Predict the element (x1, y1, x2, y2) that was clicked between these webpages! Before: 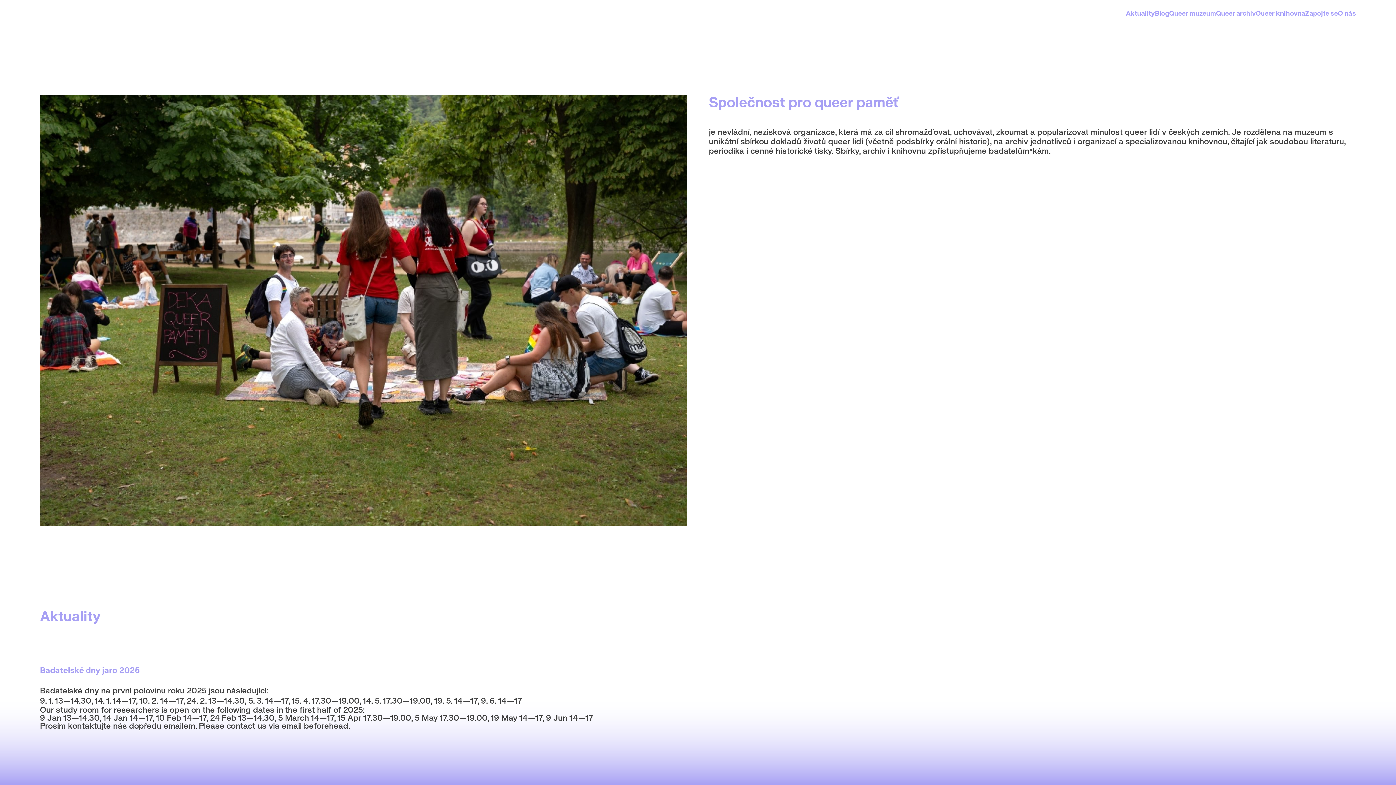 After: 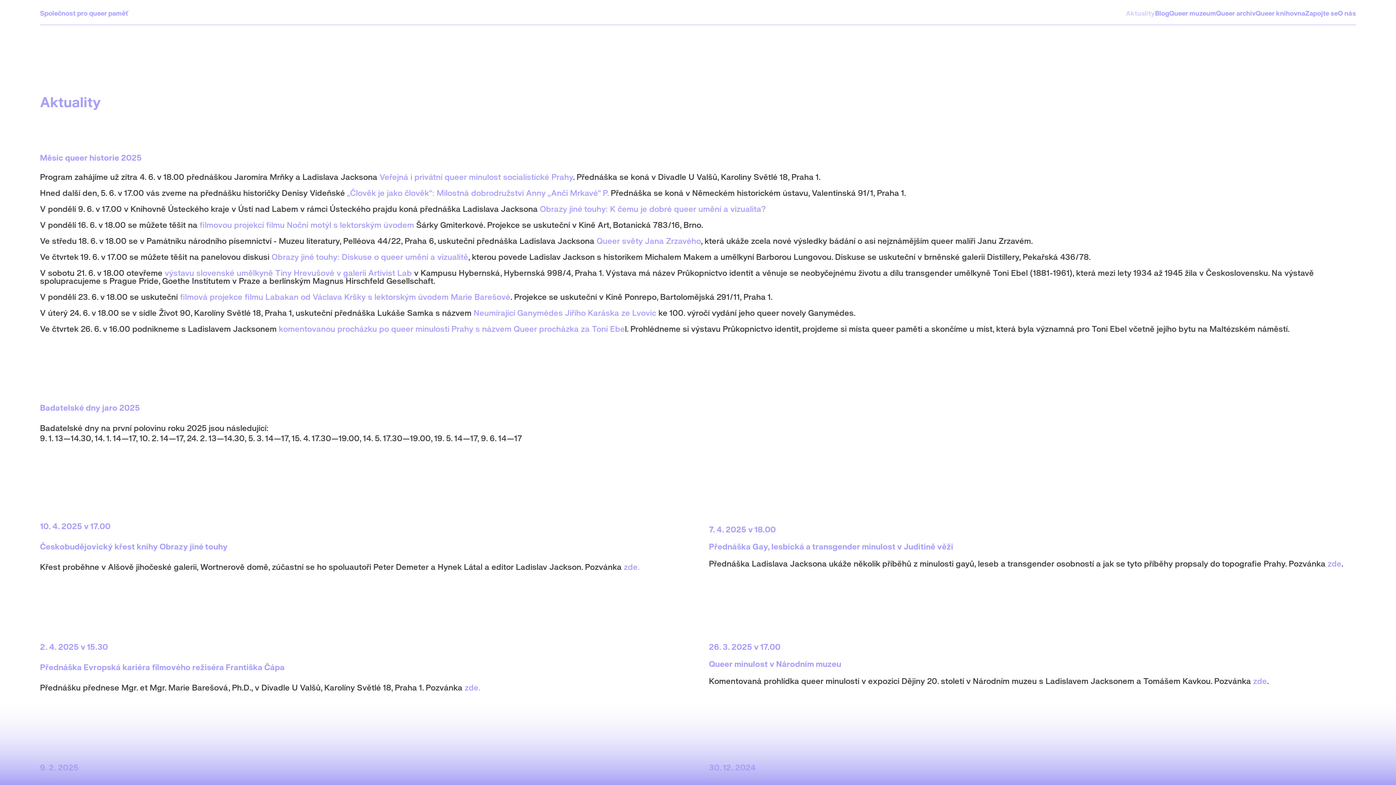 Action: bbox: (1126, 9, 1155, 17) label: Aktuality